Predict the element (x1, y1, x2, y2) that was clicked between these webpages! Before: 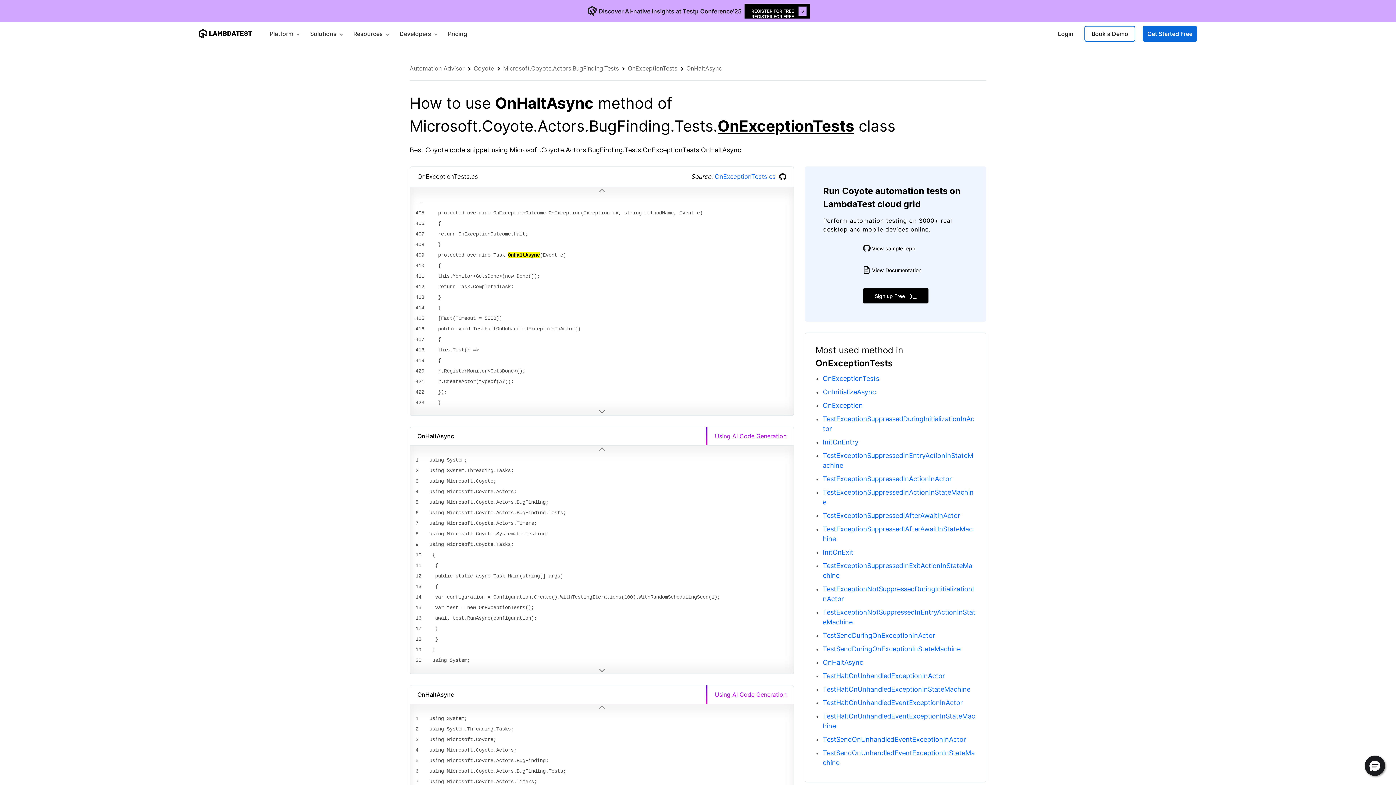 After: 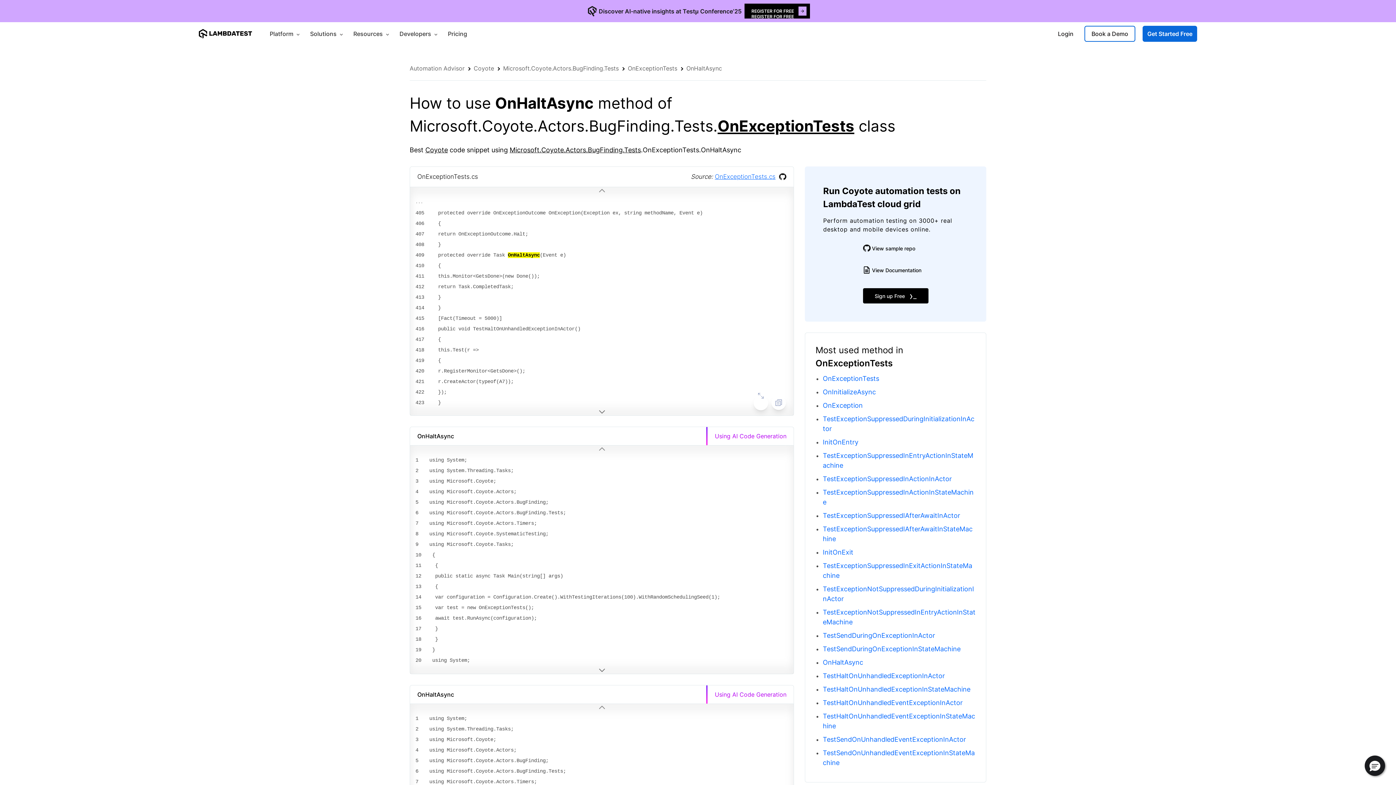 Action: bbox: (715, 172, 775, 181) label: OnExceptionTests.cs